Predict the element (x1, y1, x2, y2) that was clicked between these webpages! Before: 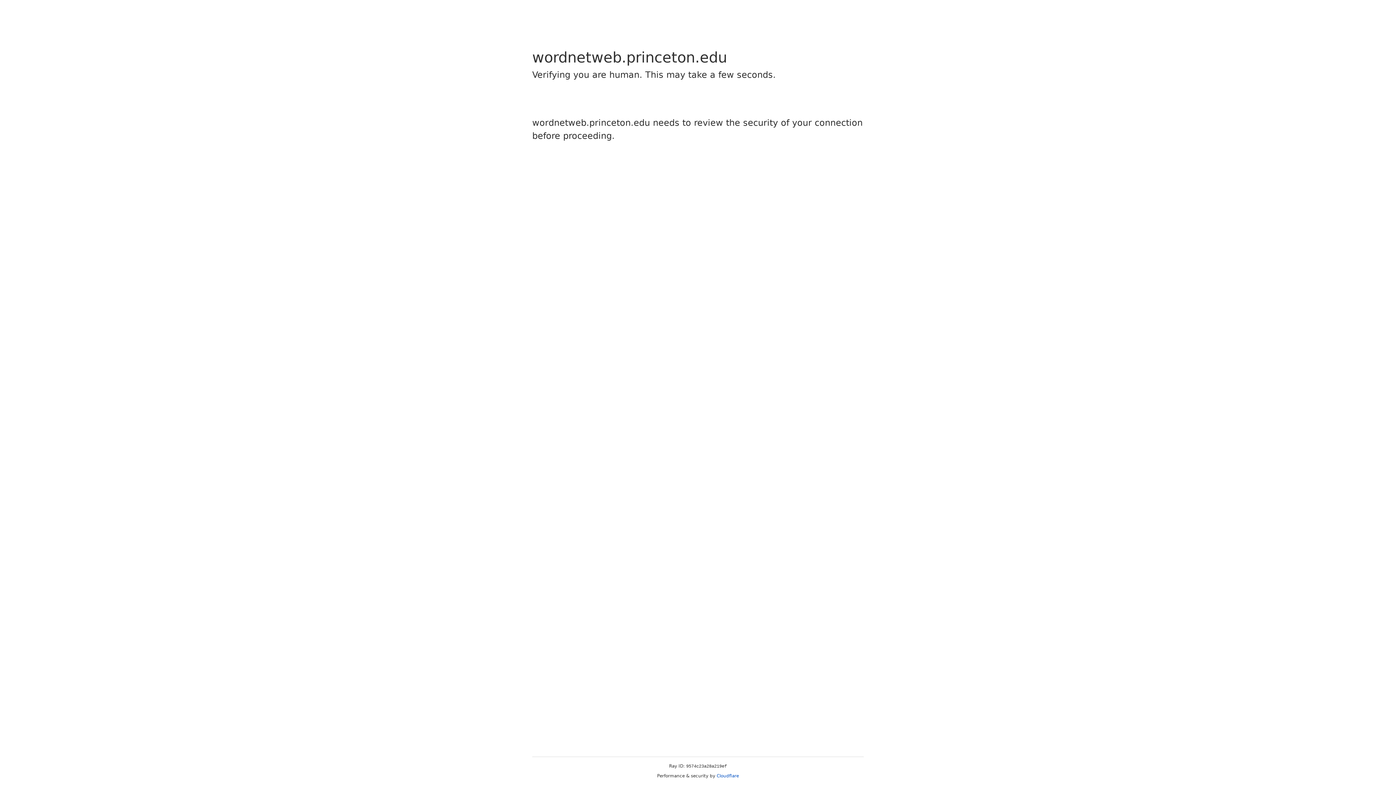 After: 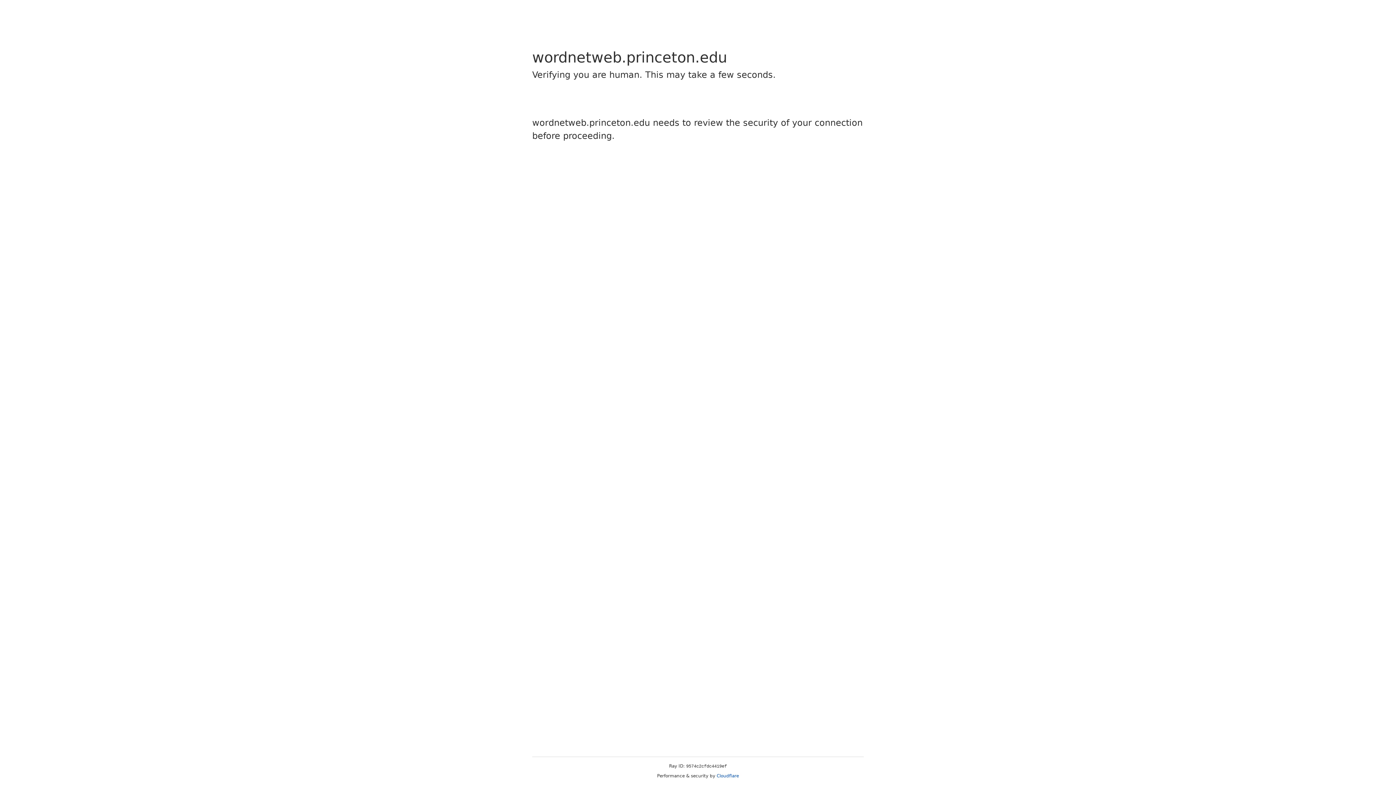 Action: label: Cloudflare bbox: (716, 773, 739, 778)